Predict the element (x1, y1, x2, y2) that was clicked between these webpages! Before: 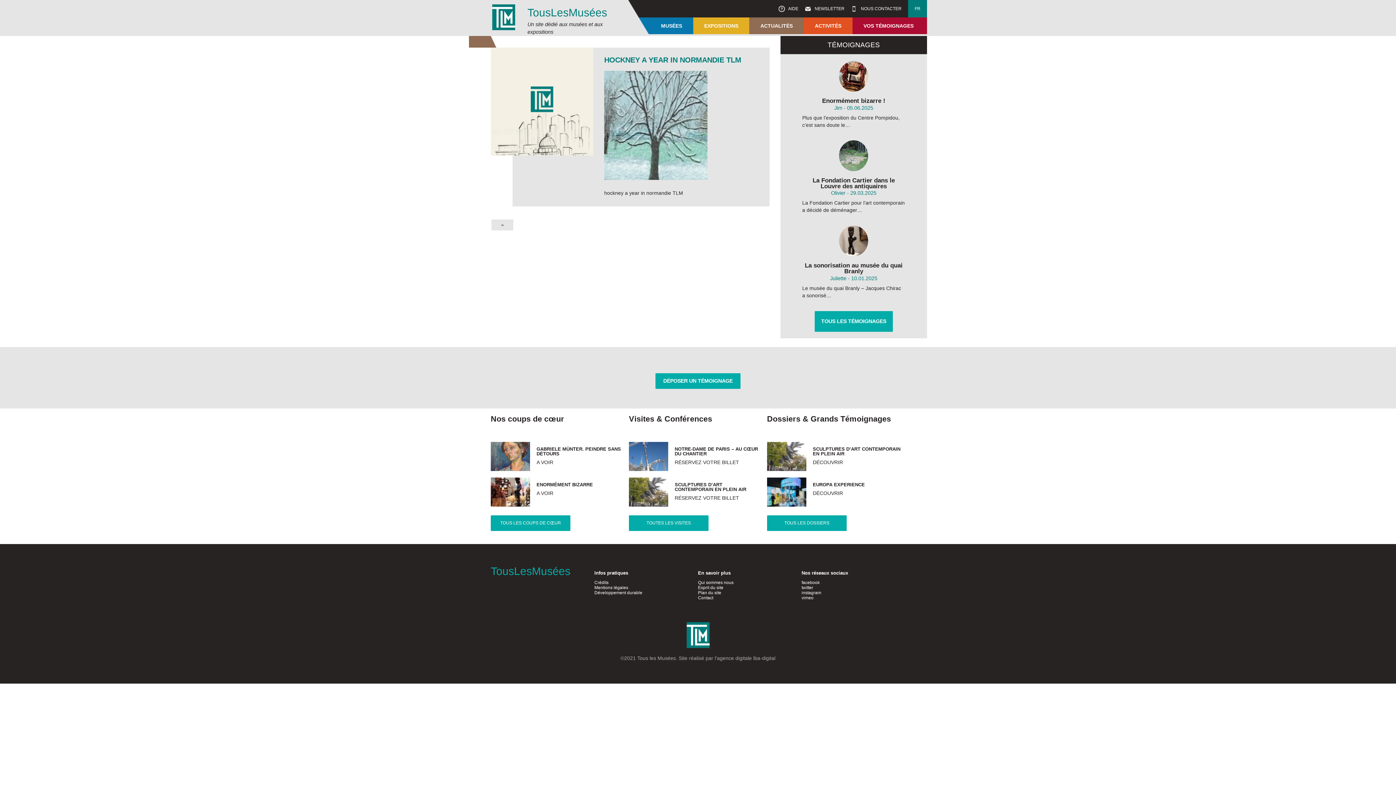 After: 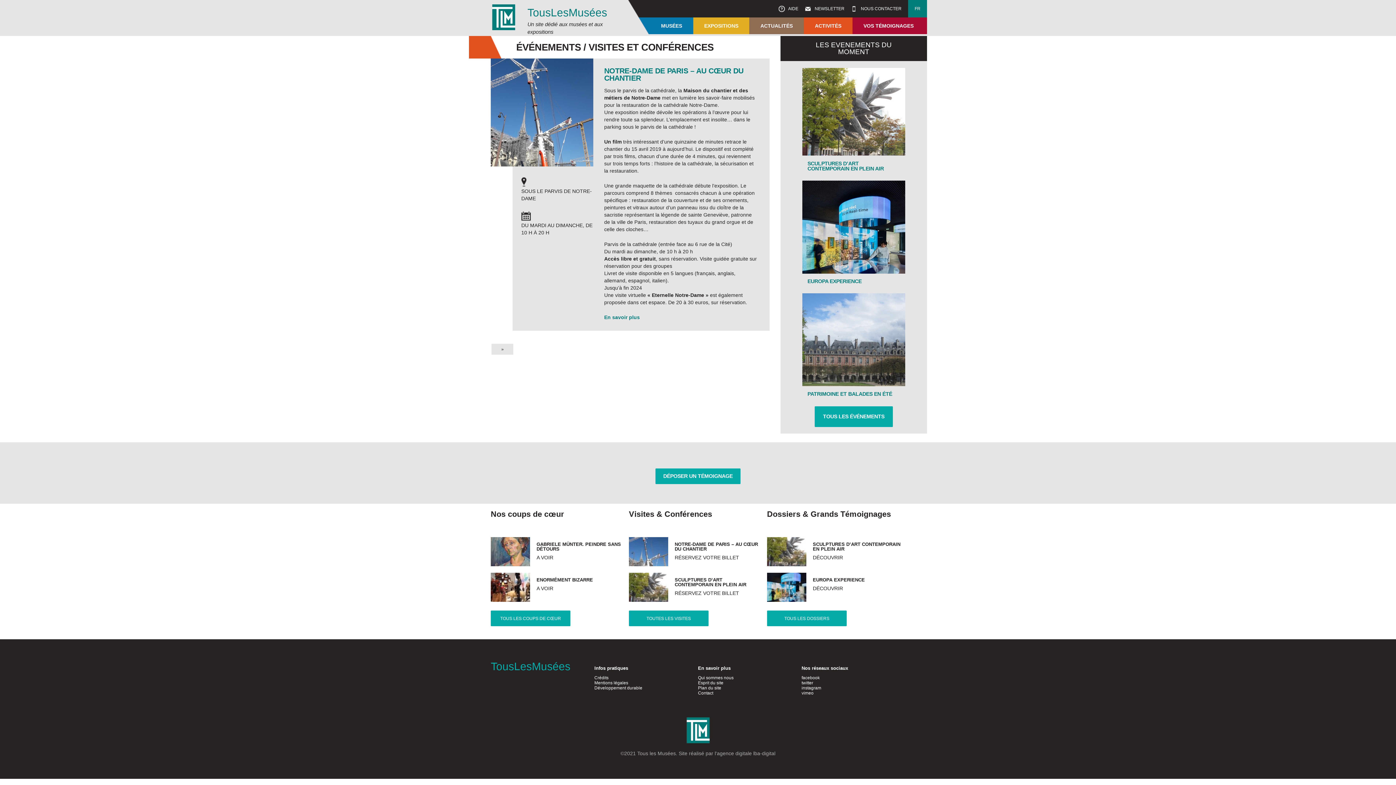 Action: bbox: (629, 442, 760, 471) label: NOTRE-DAME DE PARIS – AU CŒUR DU CHANTIER

RÉSERVEZ VOTRE BILLET